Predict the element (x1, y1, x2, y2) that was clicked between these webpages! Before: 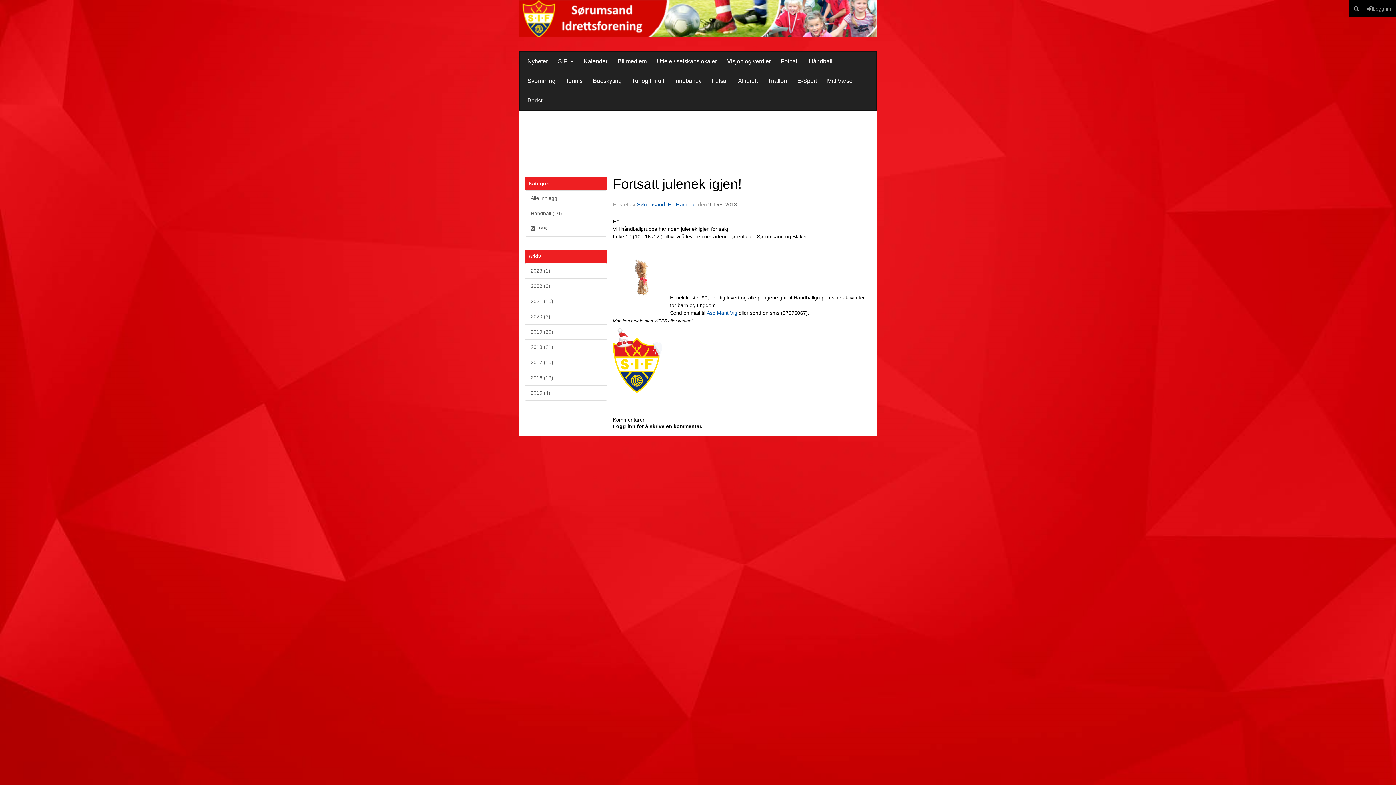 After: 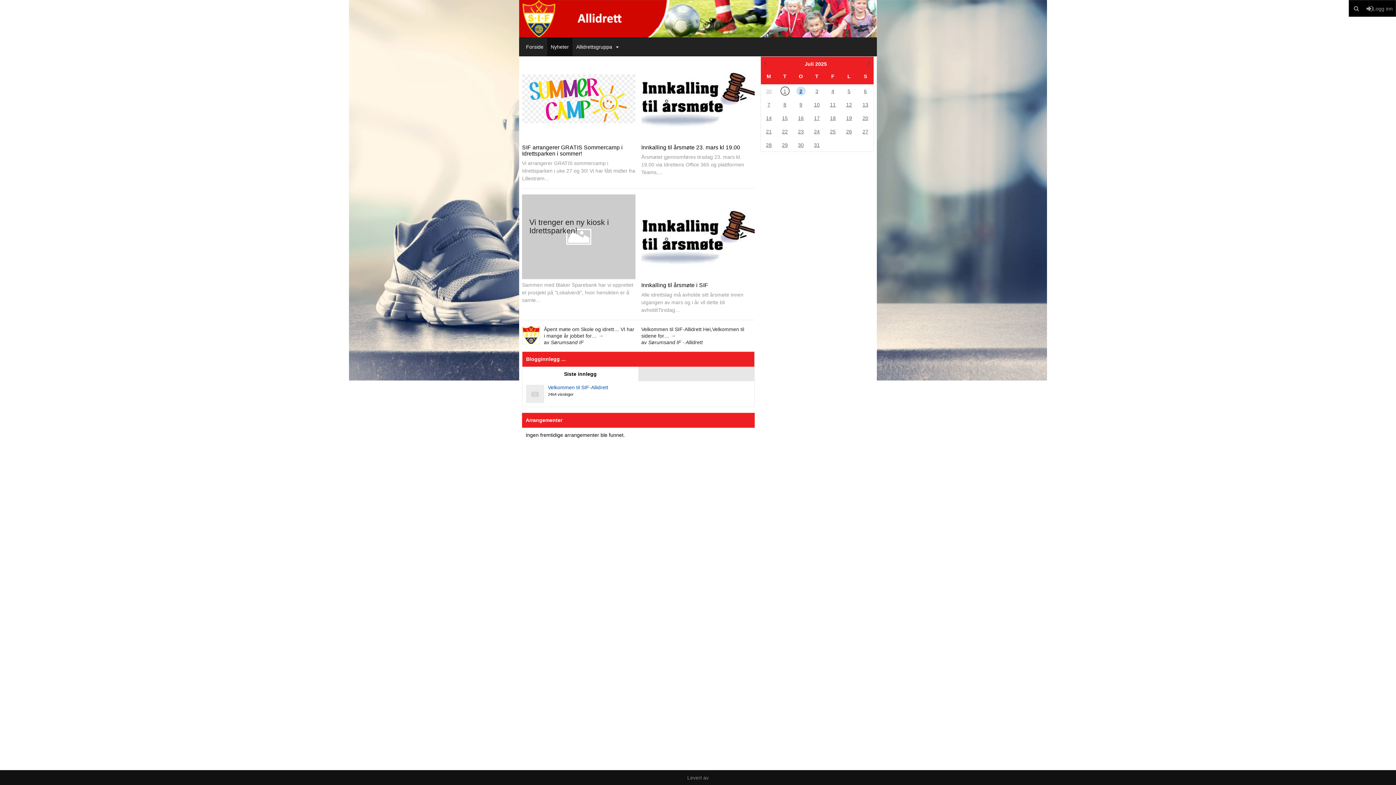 Action: label: Allidrett bbox: (733, 71, 762, 90)